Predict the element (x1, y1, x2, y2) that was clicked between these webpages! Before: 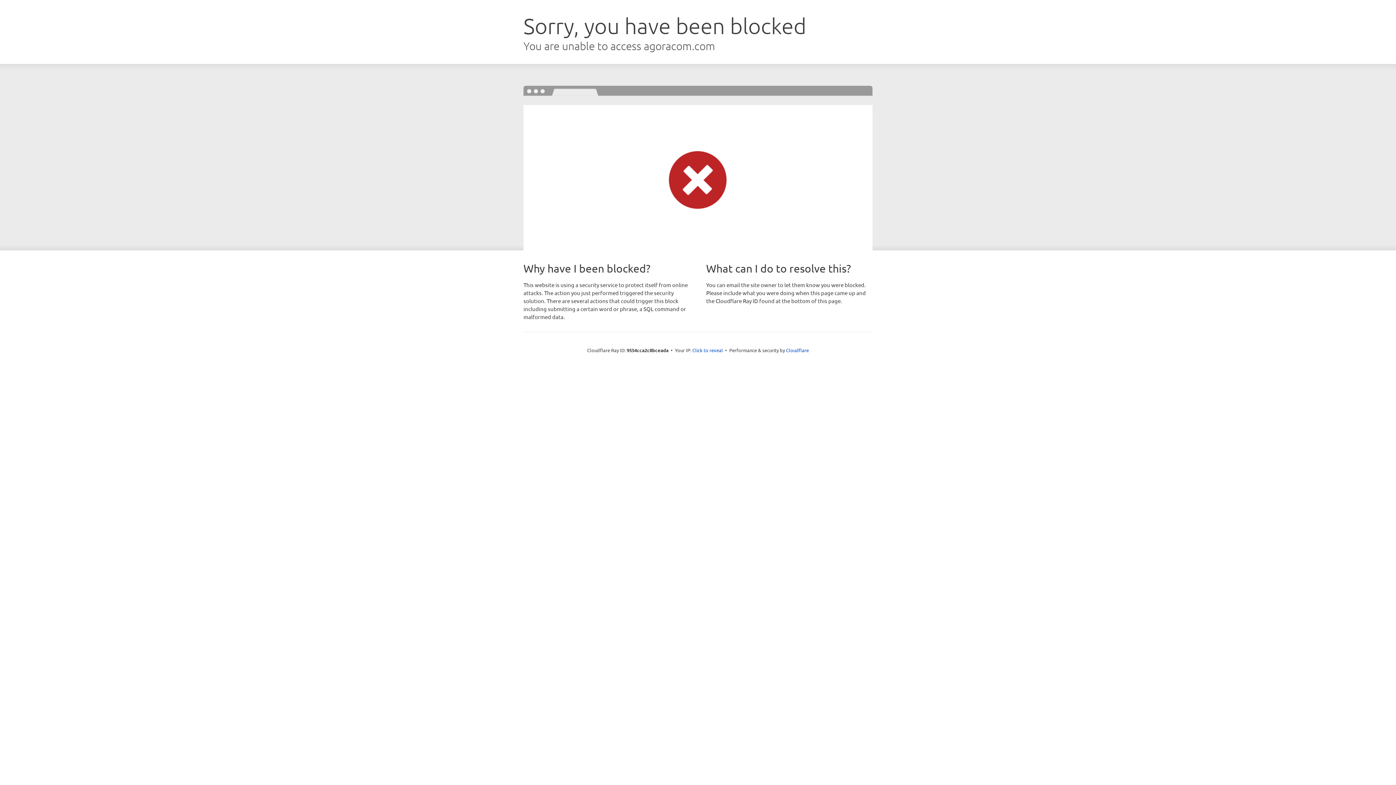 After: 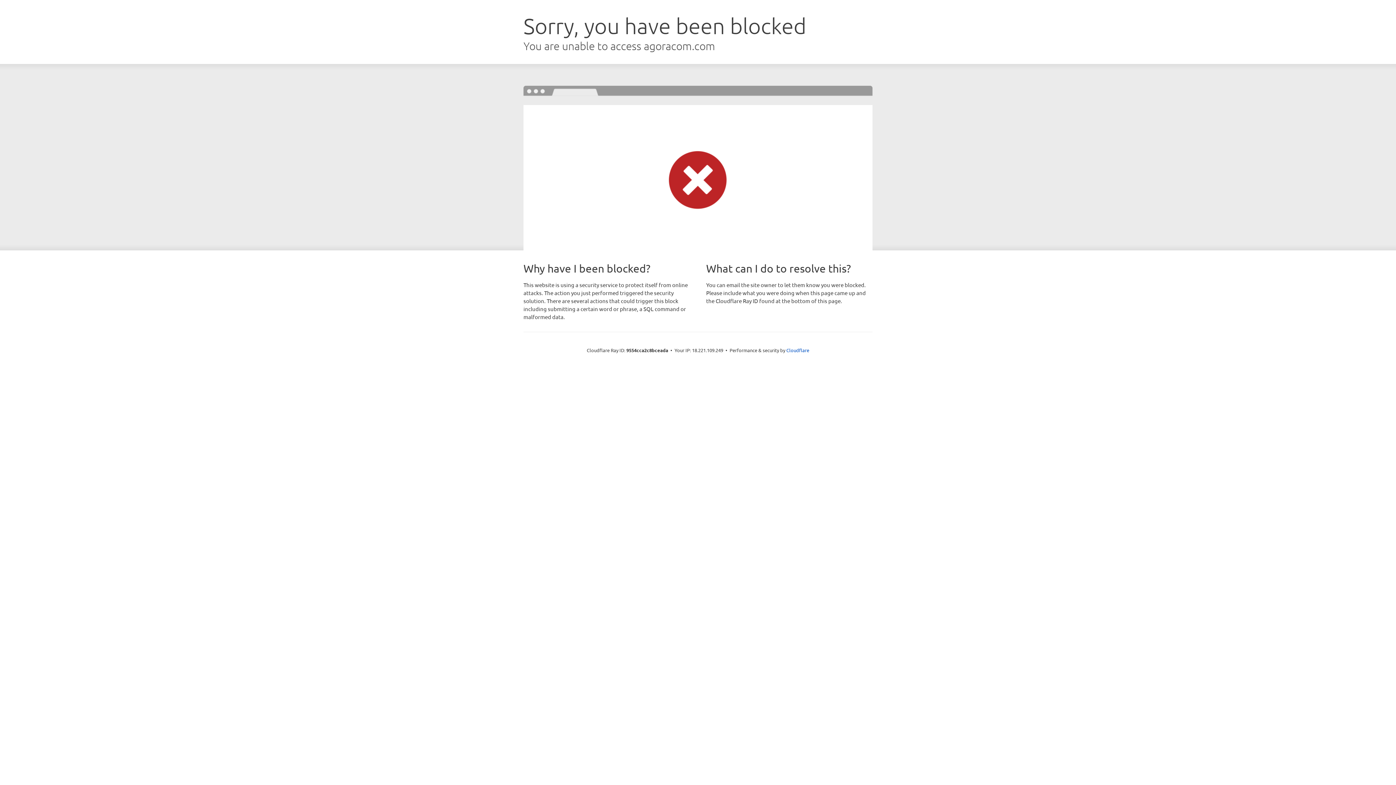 Action: label: Click to reveal bbox: (692, 346, 723, 353)